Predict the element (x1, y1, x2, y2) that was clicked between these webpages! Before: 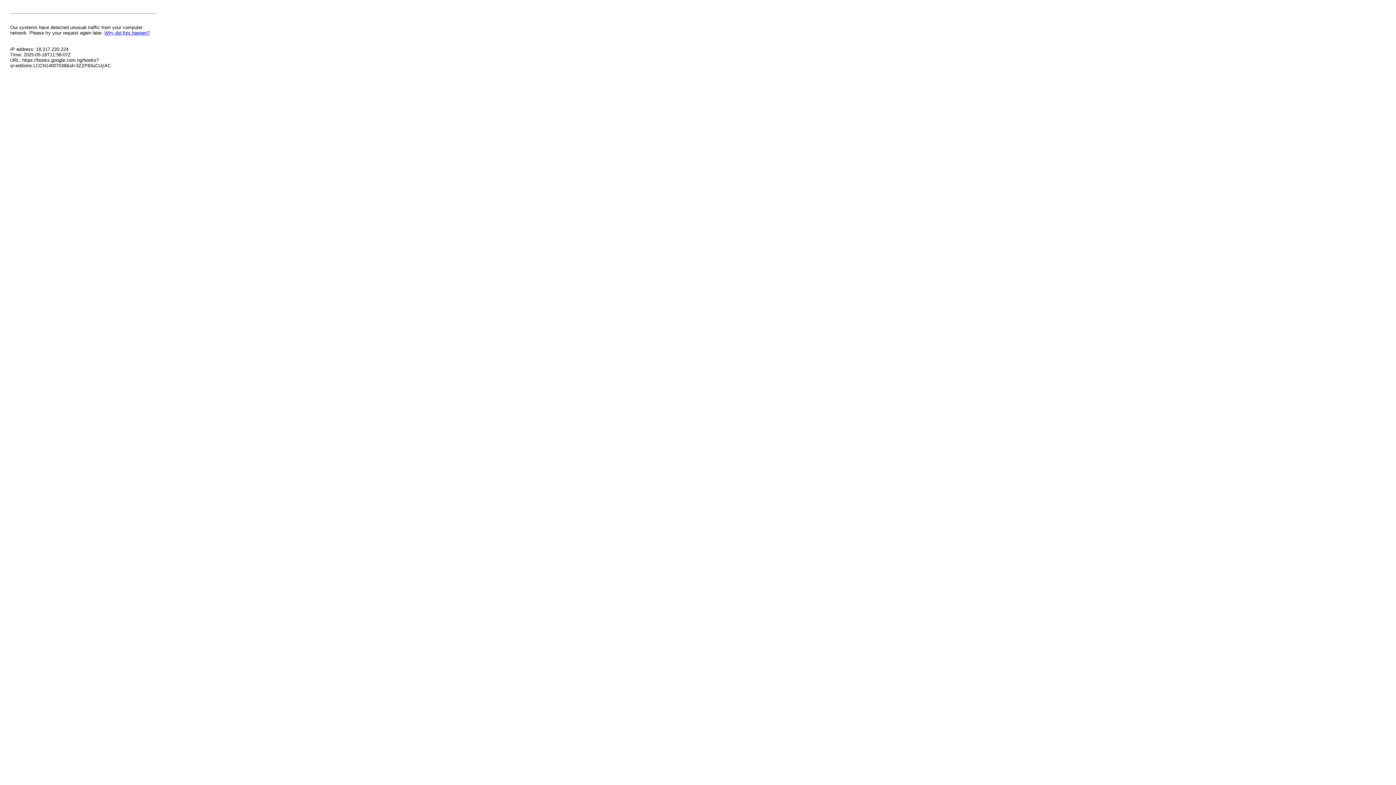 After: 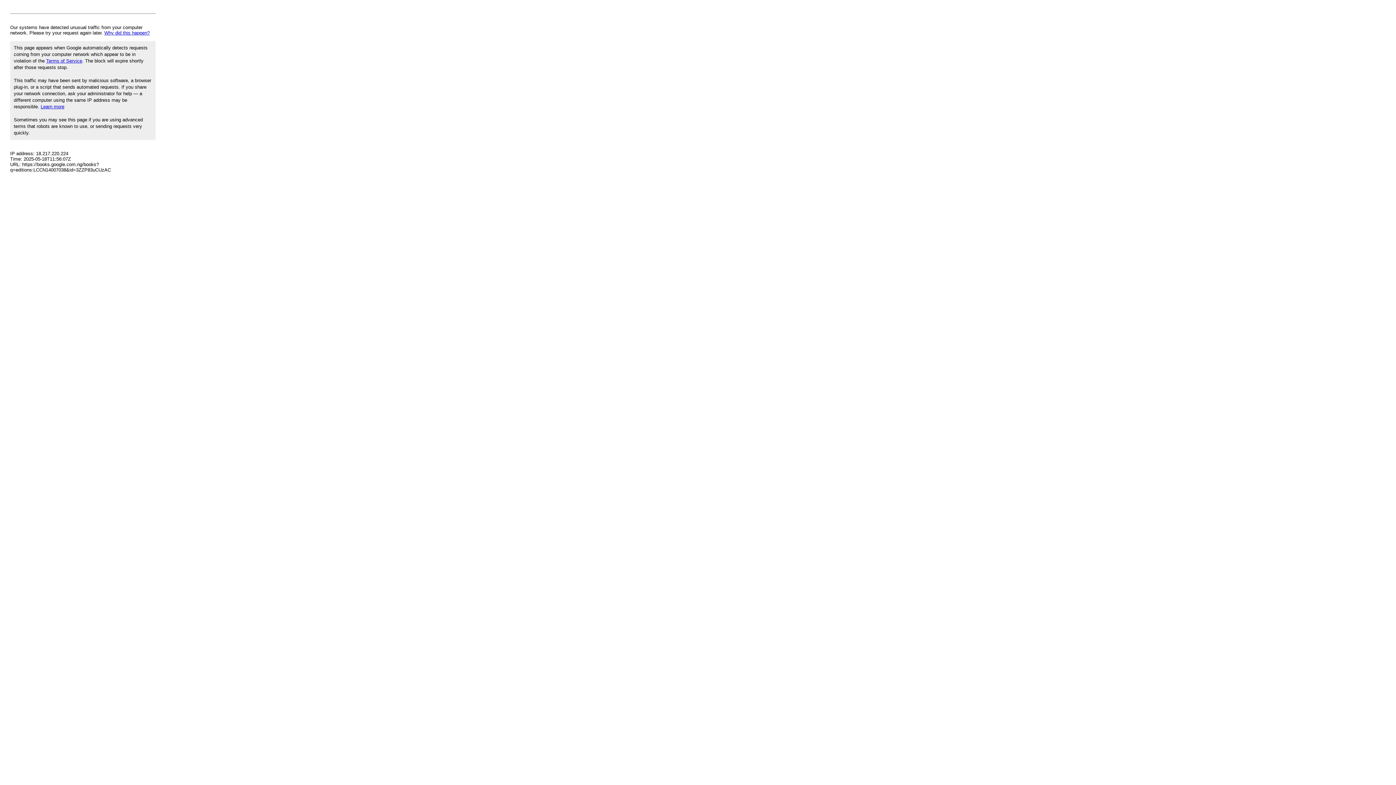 Action: label: Why did this happen? bbox: (104, 30, 149, 35)